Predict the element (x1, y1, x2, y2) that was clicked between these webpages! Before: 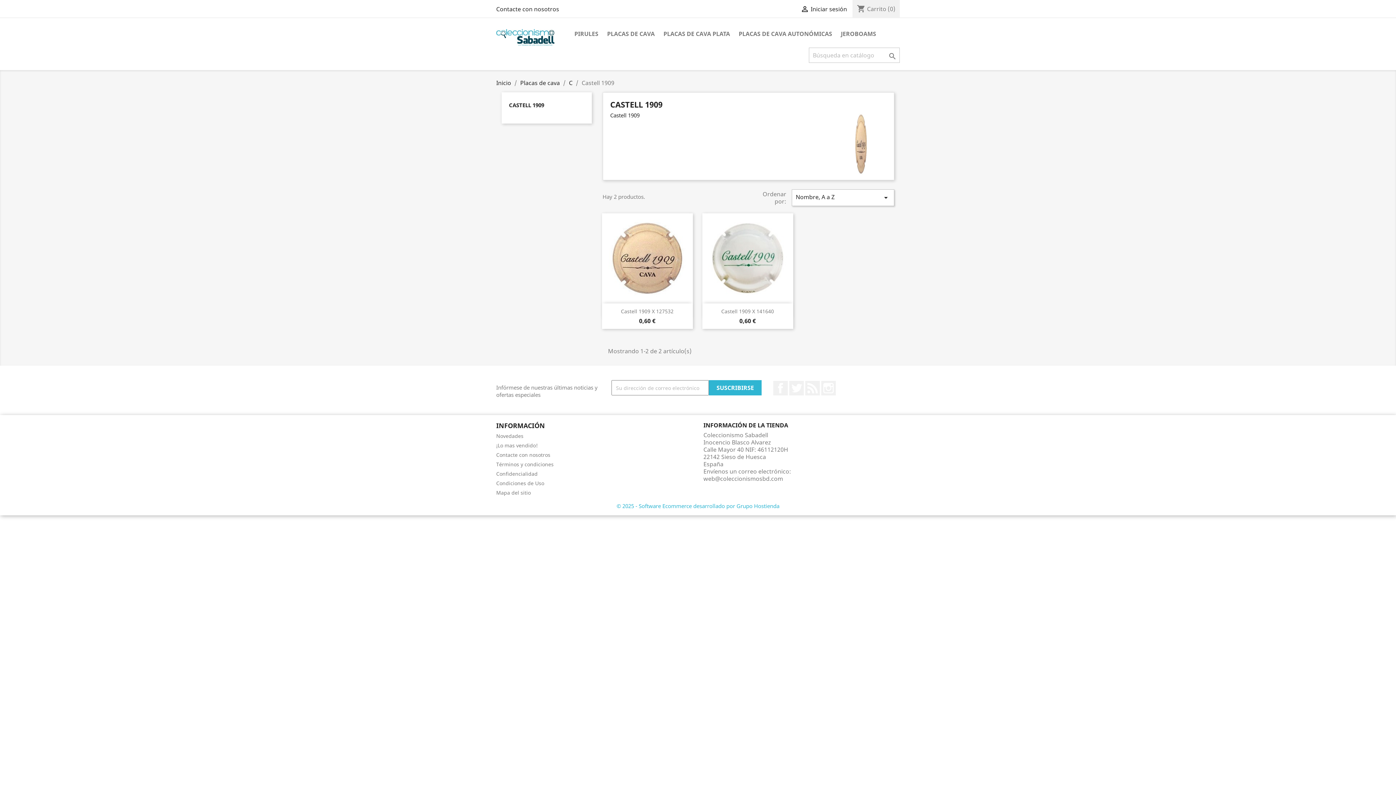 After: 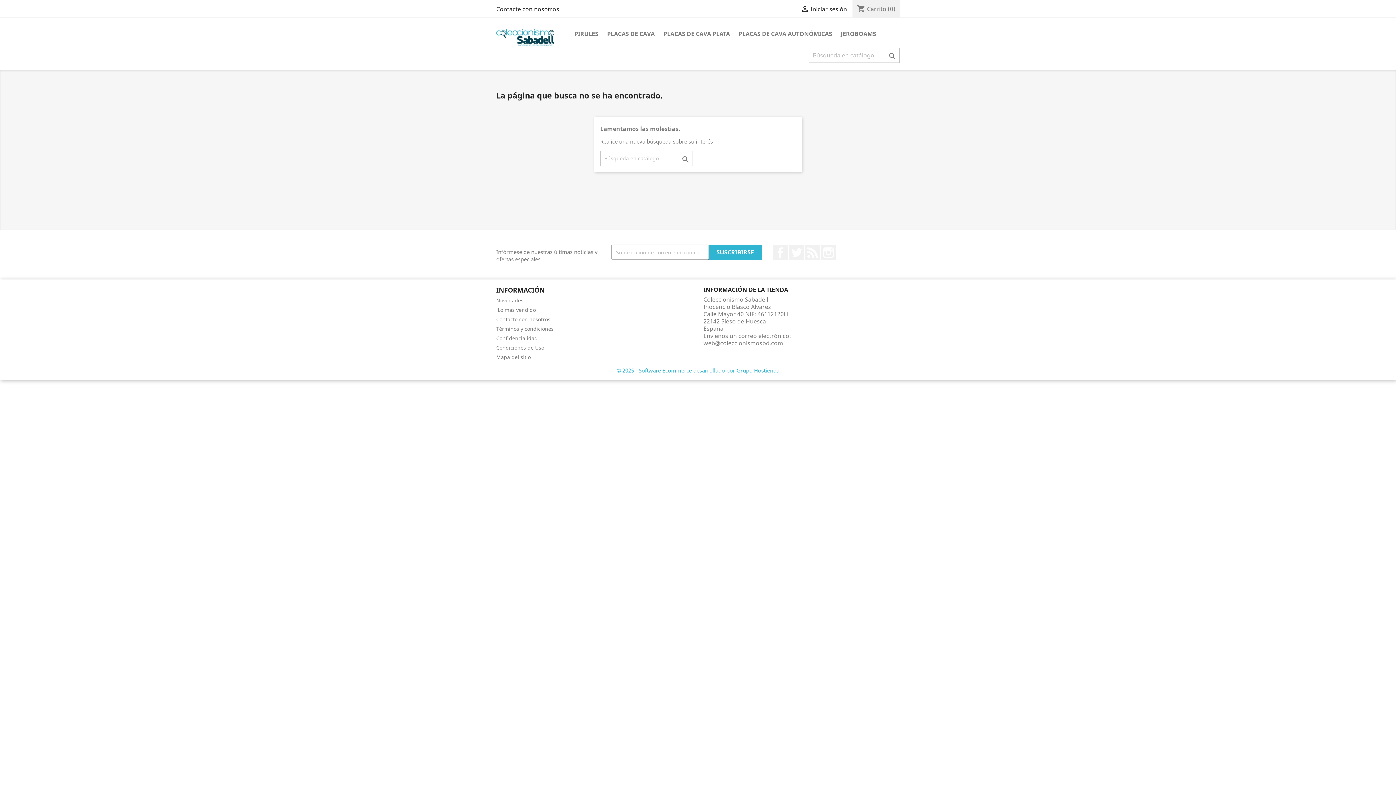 Action: label: Mapa del sitio bbox: (496, 489, 530, 496)